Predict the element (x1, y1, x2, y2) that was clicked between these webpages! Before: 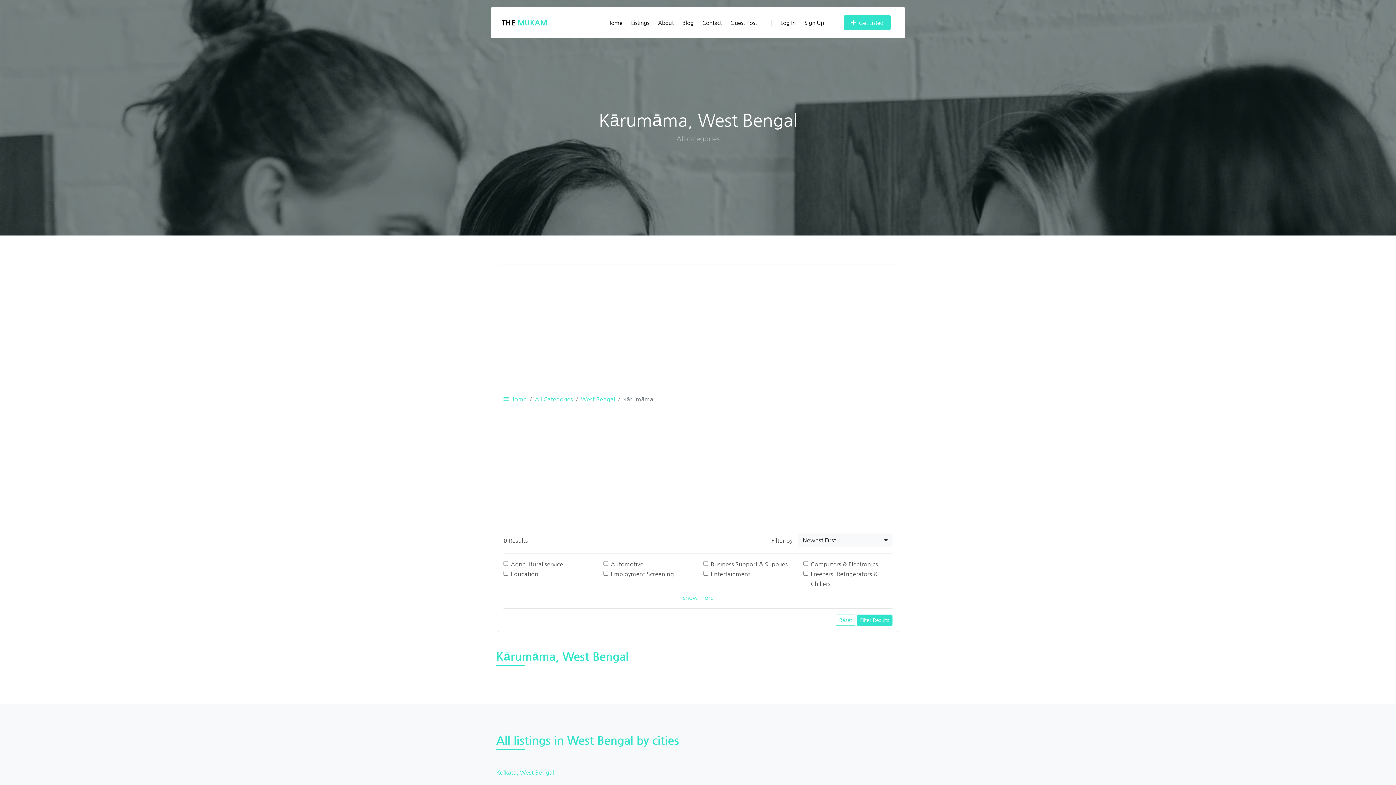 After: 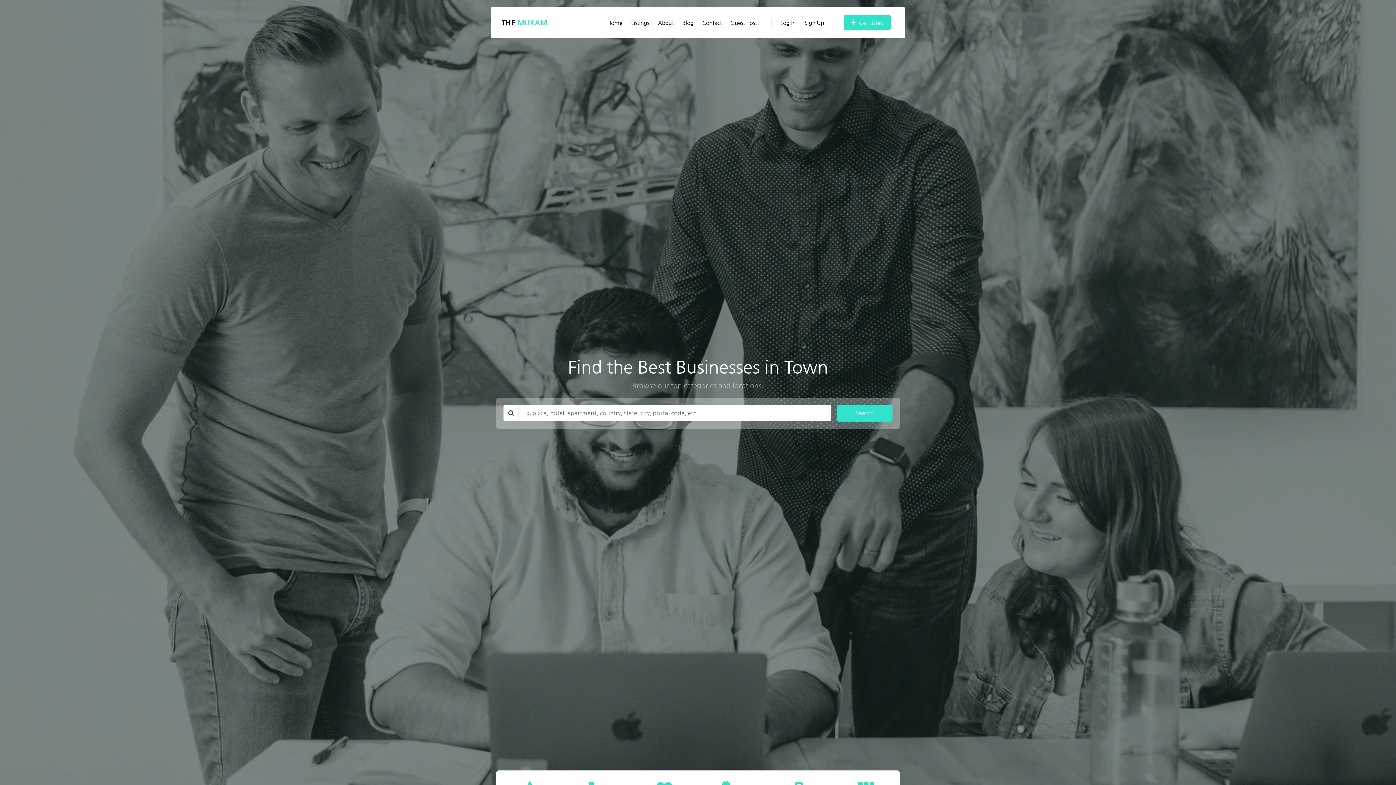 Action: bbox: (503, 396, 526, 402) label:  Home